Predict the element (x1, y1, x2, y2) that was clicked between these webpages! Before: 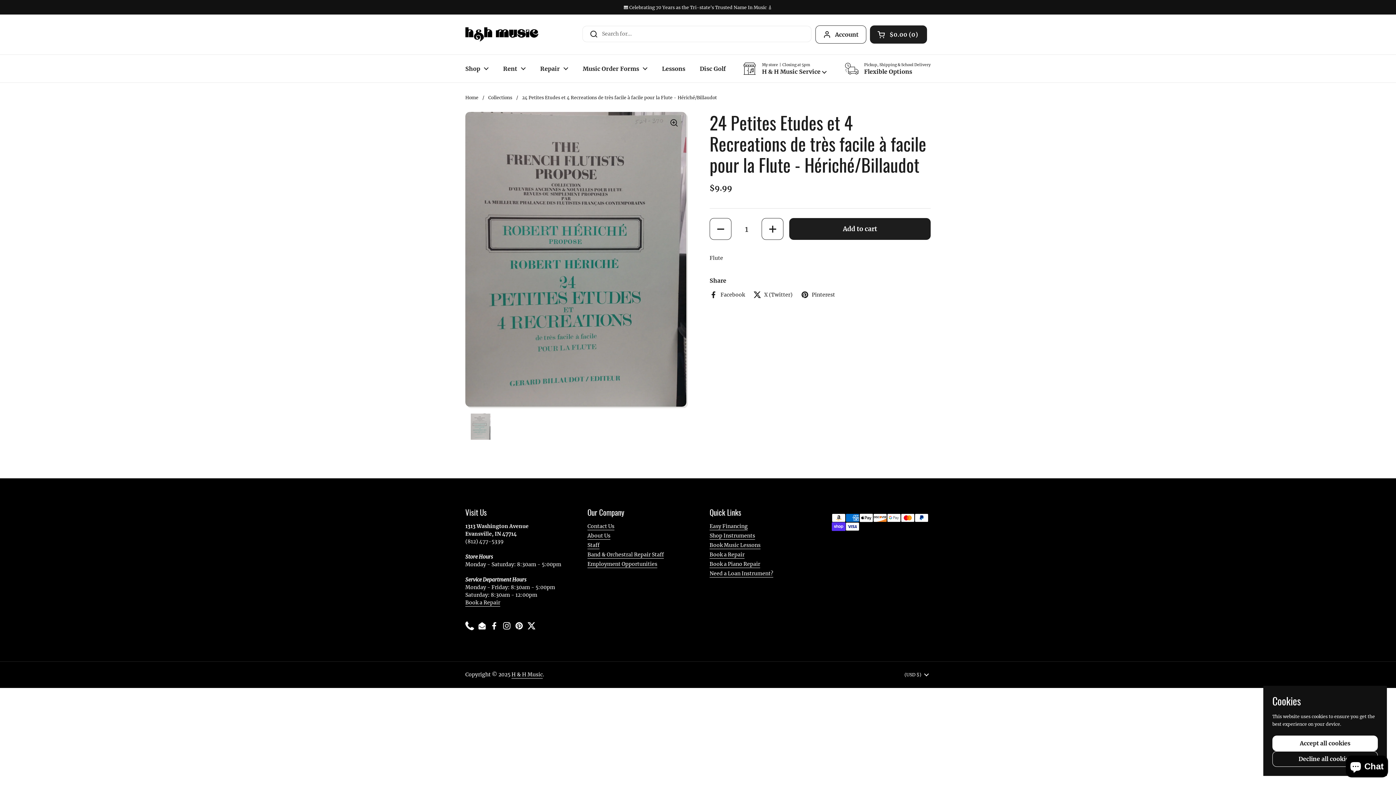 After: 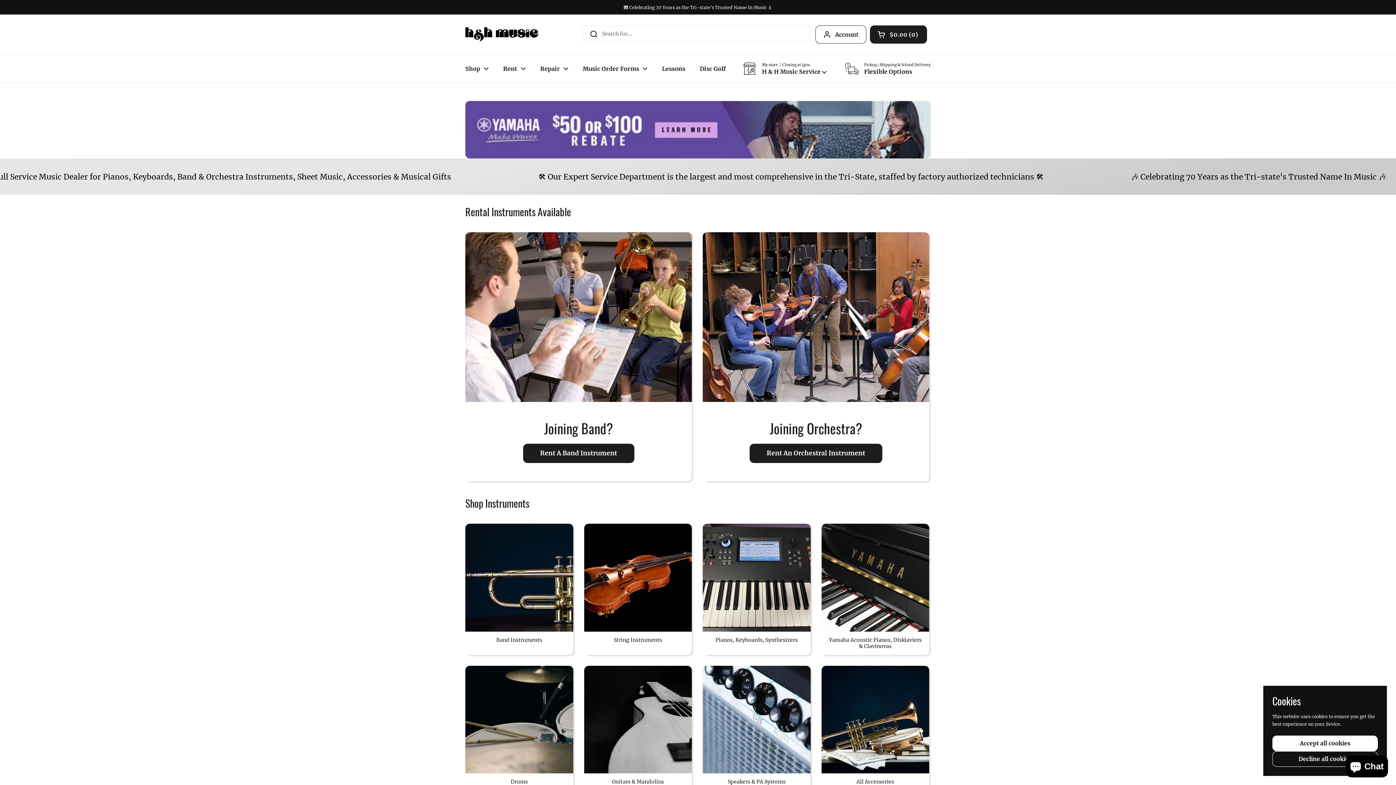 Action: bbox: (465, 94, 478, 100) label: Home